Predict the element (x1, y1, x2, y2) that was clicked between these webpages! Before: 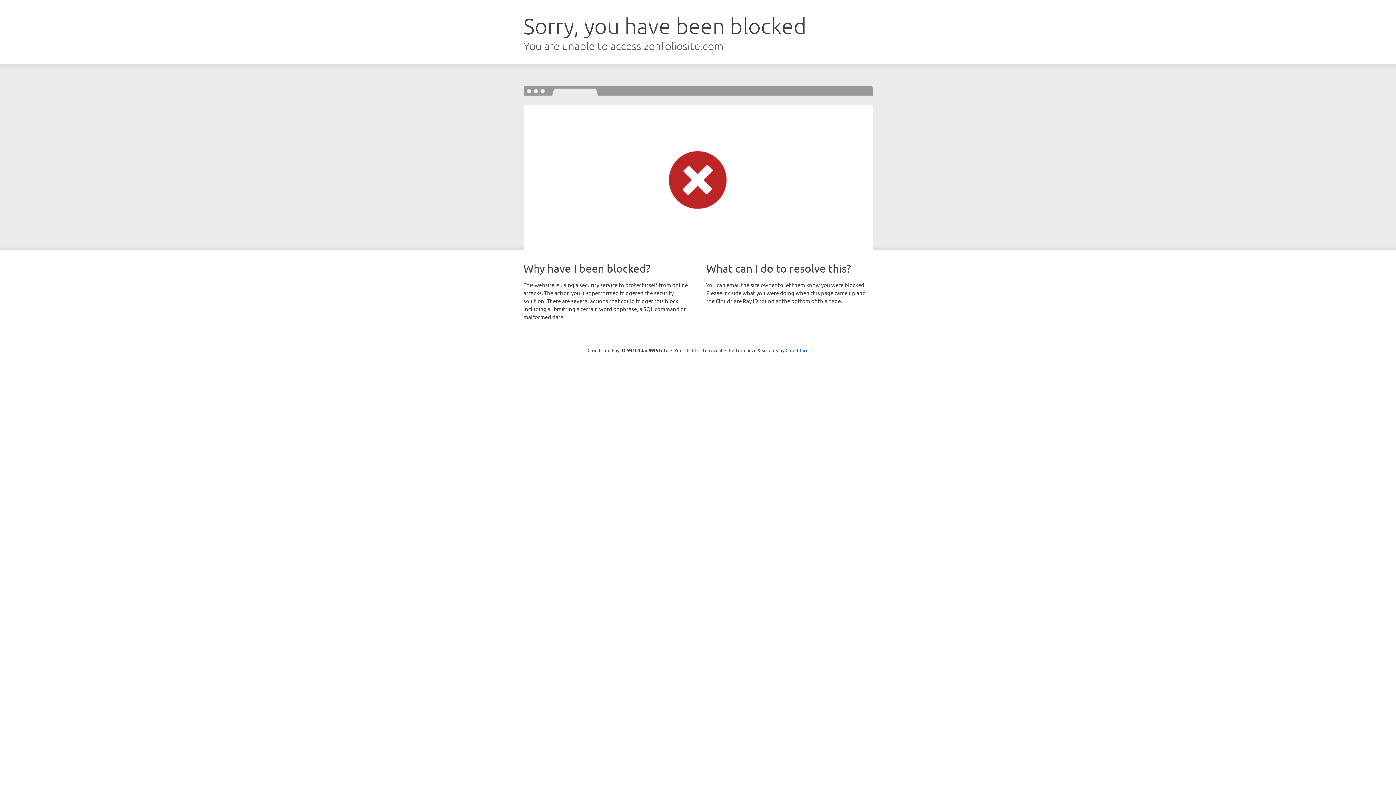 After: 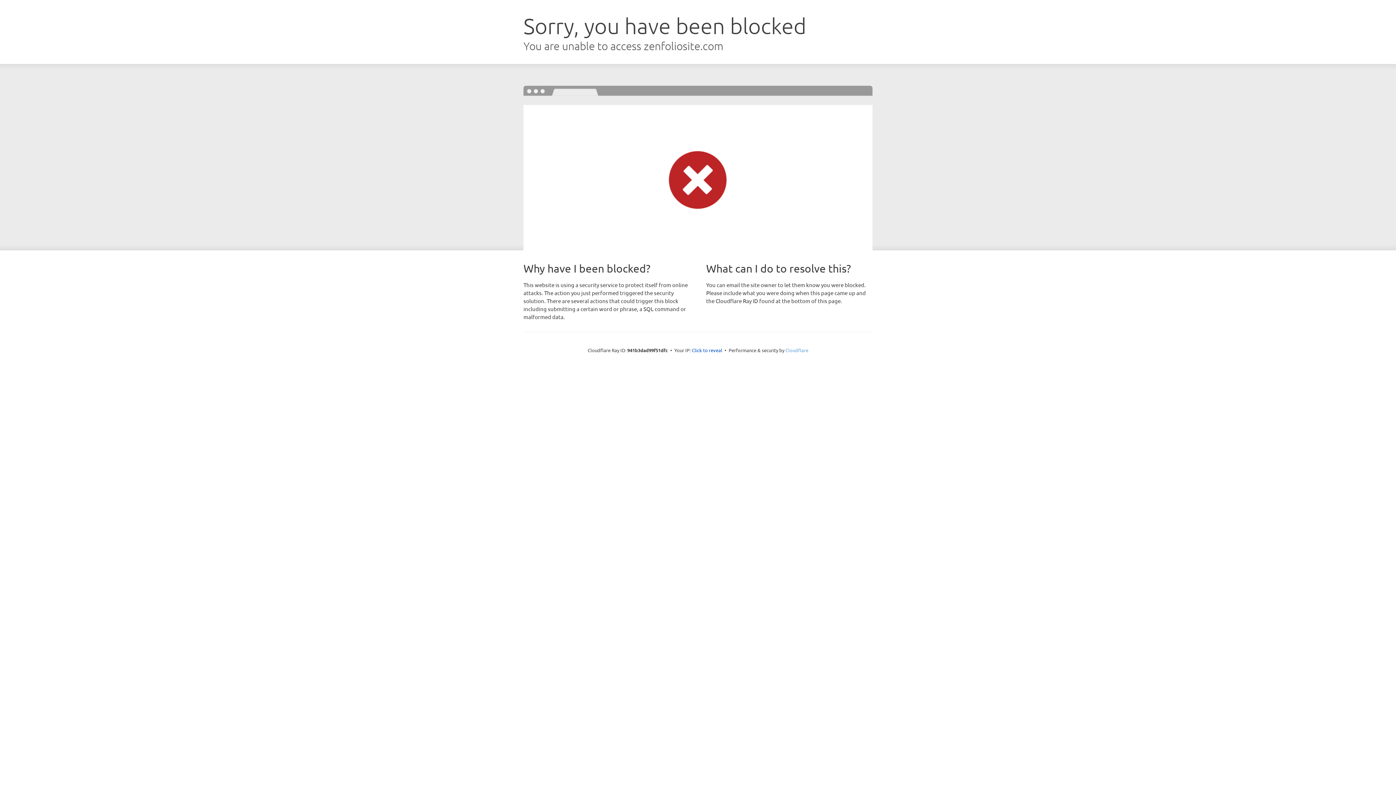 Action: label: Cloudflare bbox: (785, 347, 808, 353)